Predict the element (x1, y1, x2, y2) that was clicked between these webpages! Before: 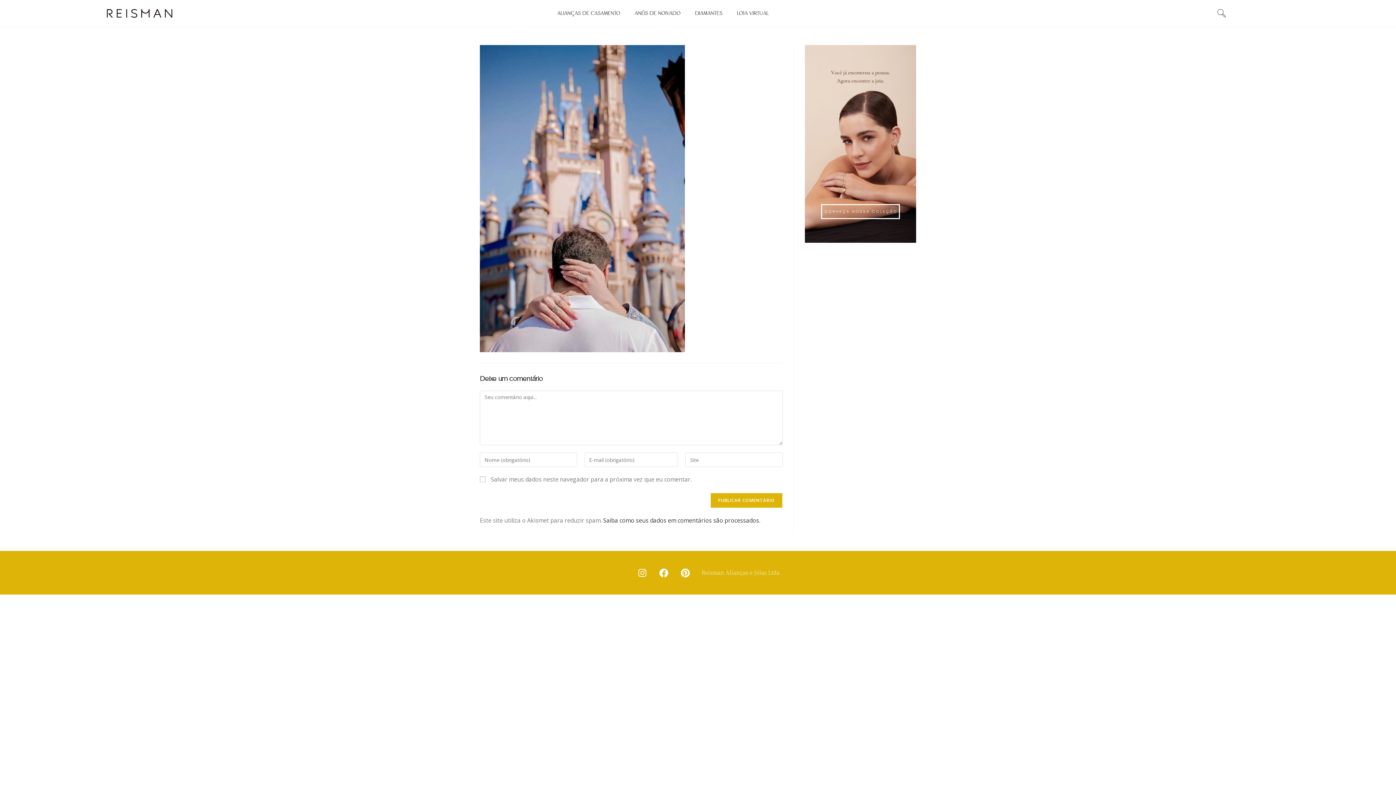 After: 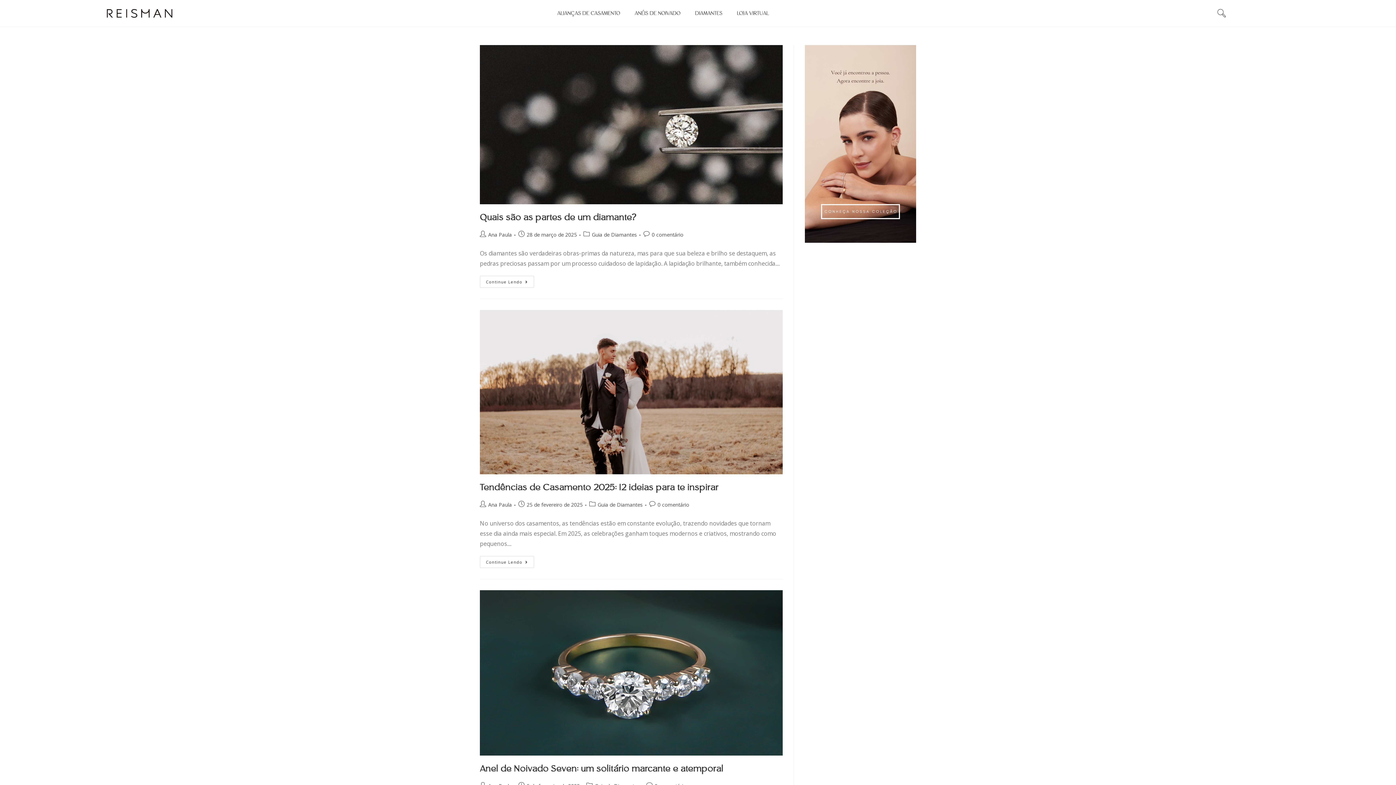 Action: bbox: (688, 8, 729, 18) label: DIAMANTES